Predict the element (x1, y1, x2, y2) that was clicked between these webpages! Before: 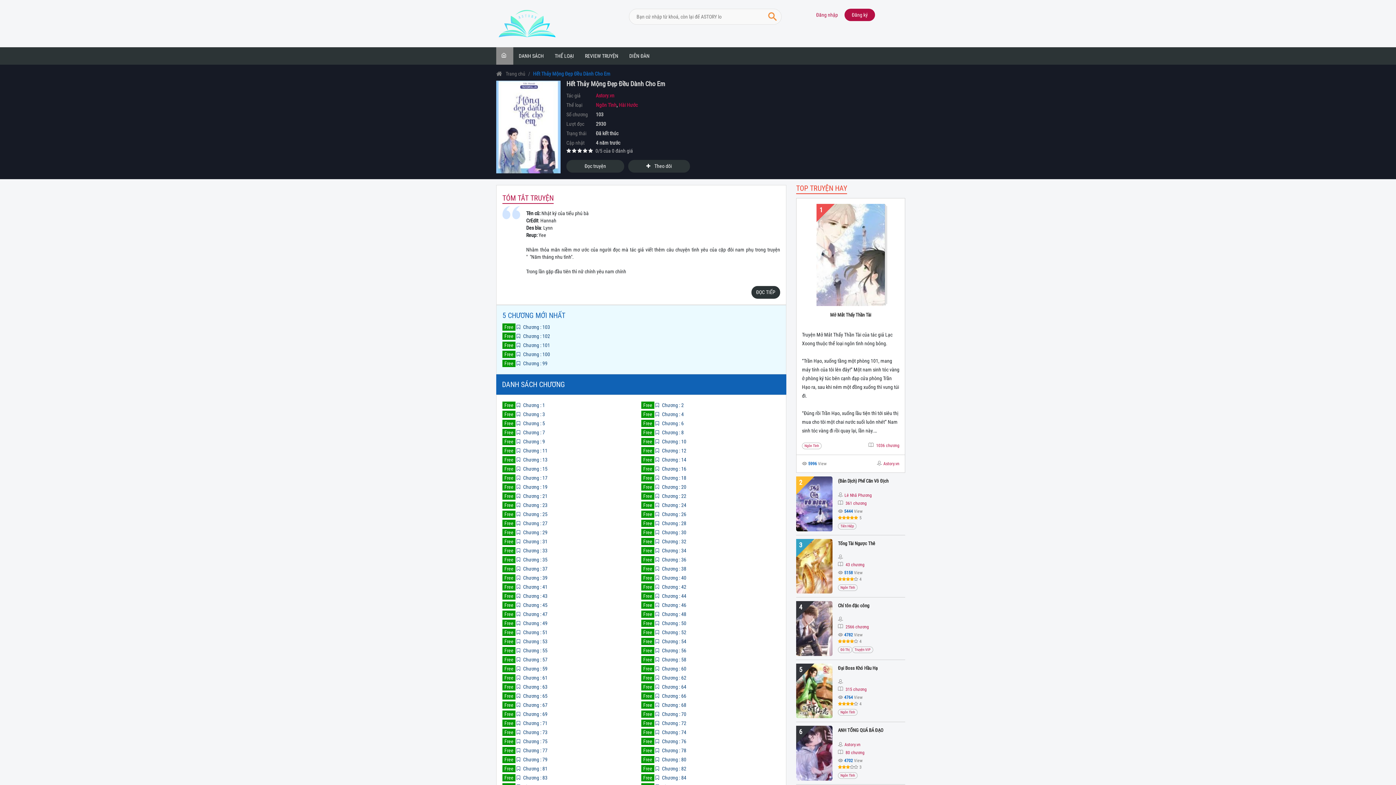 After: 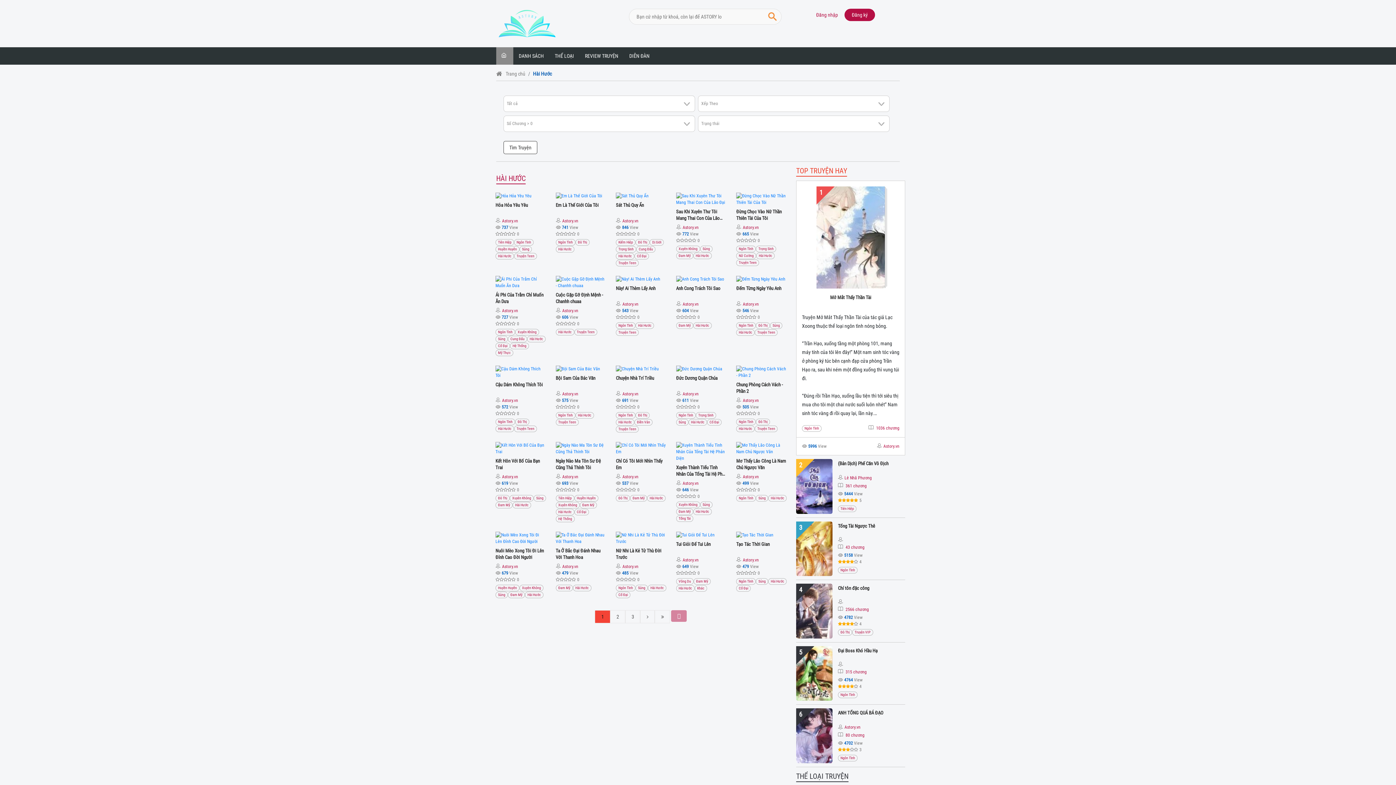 Action: label: Hài Hước bbox: (618, 102, 637, 107)